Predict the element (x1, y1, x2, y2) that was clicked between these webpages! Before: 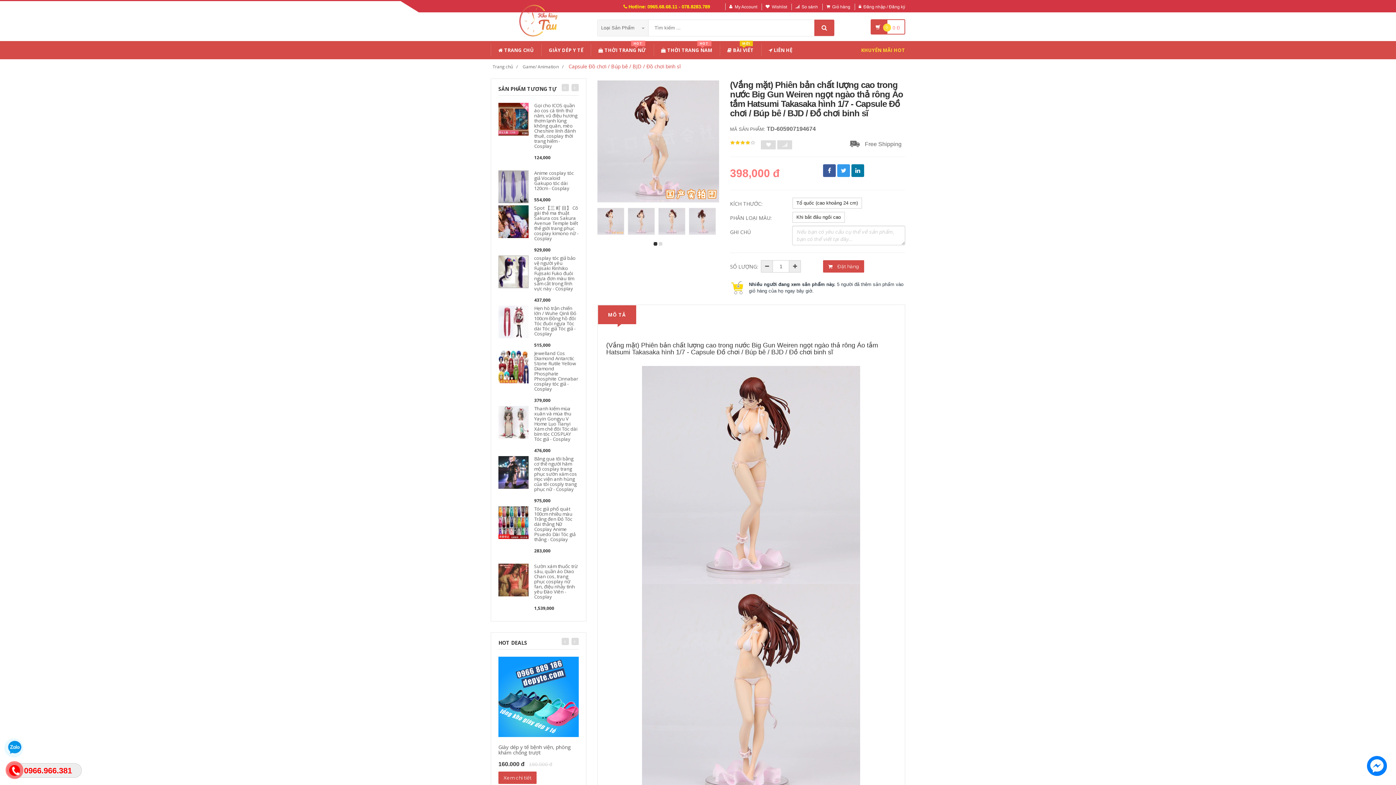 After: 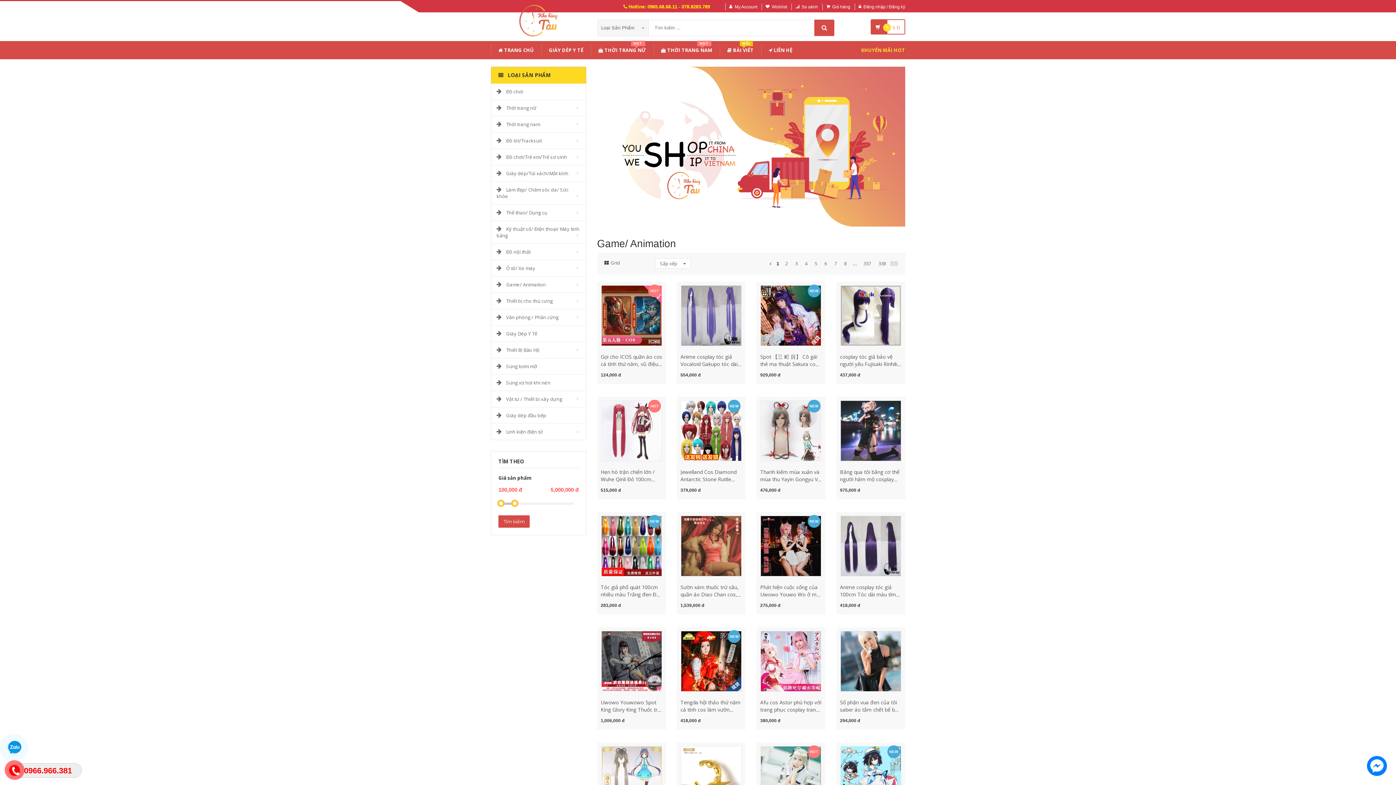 Action: label: Game/ Animation bbox: (522, 63, 558, 69)